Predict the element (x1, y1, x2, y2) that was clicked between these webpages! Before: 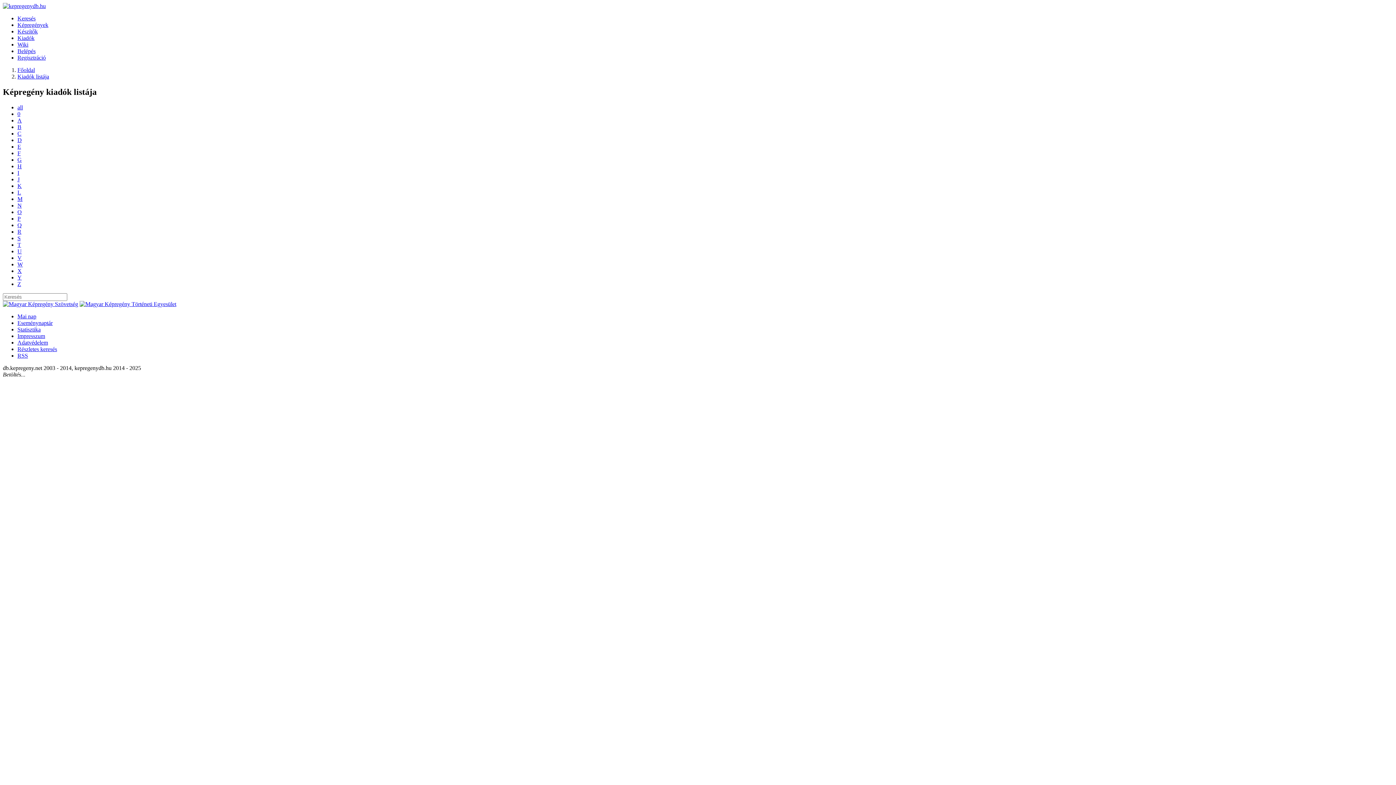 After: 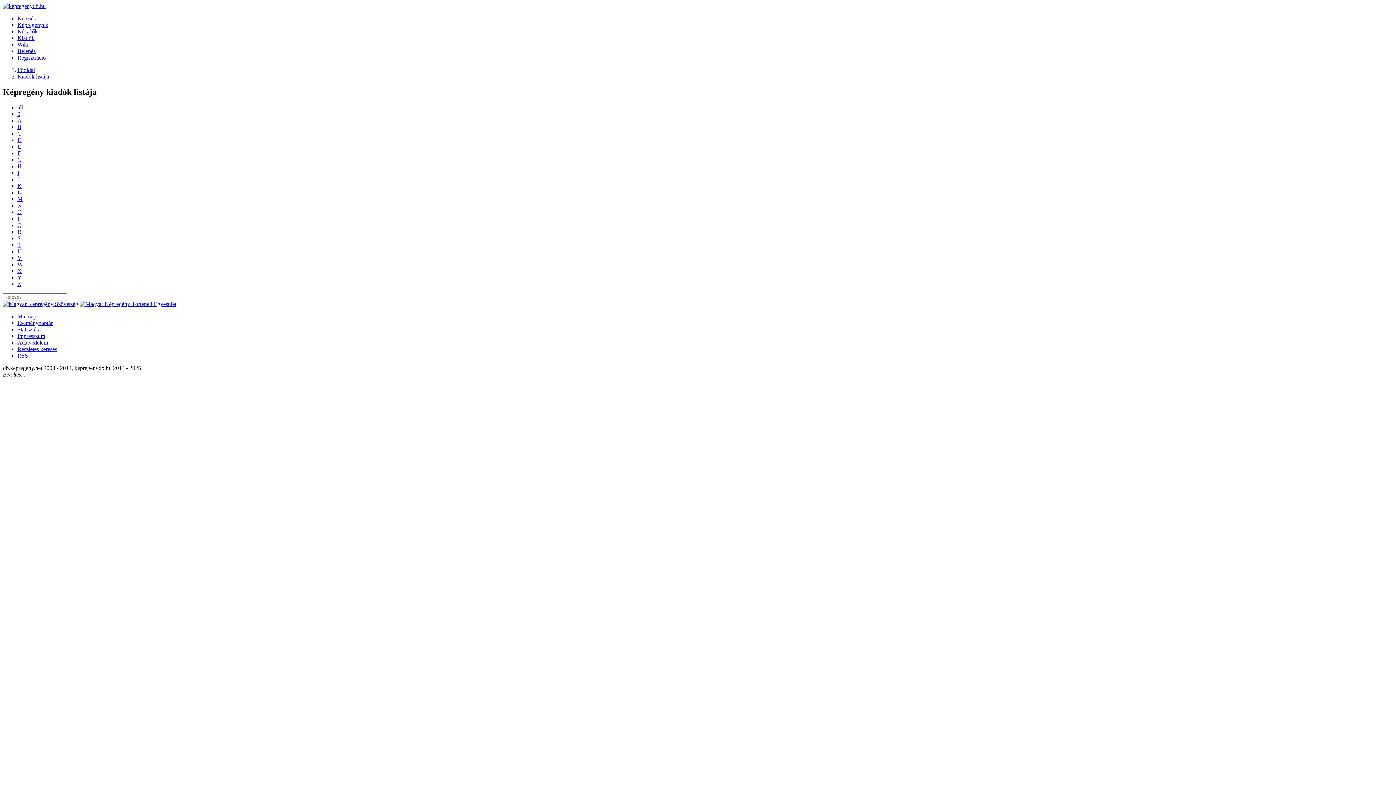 Action: bbox: (17, 150, 20, 156) label: F